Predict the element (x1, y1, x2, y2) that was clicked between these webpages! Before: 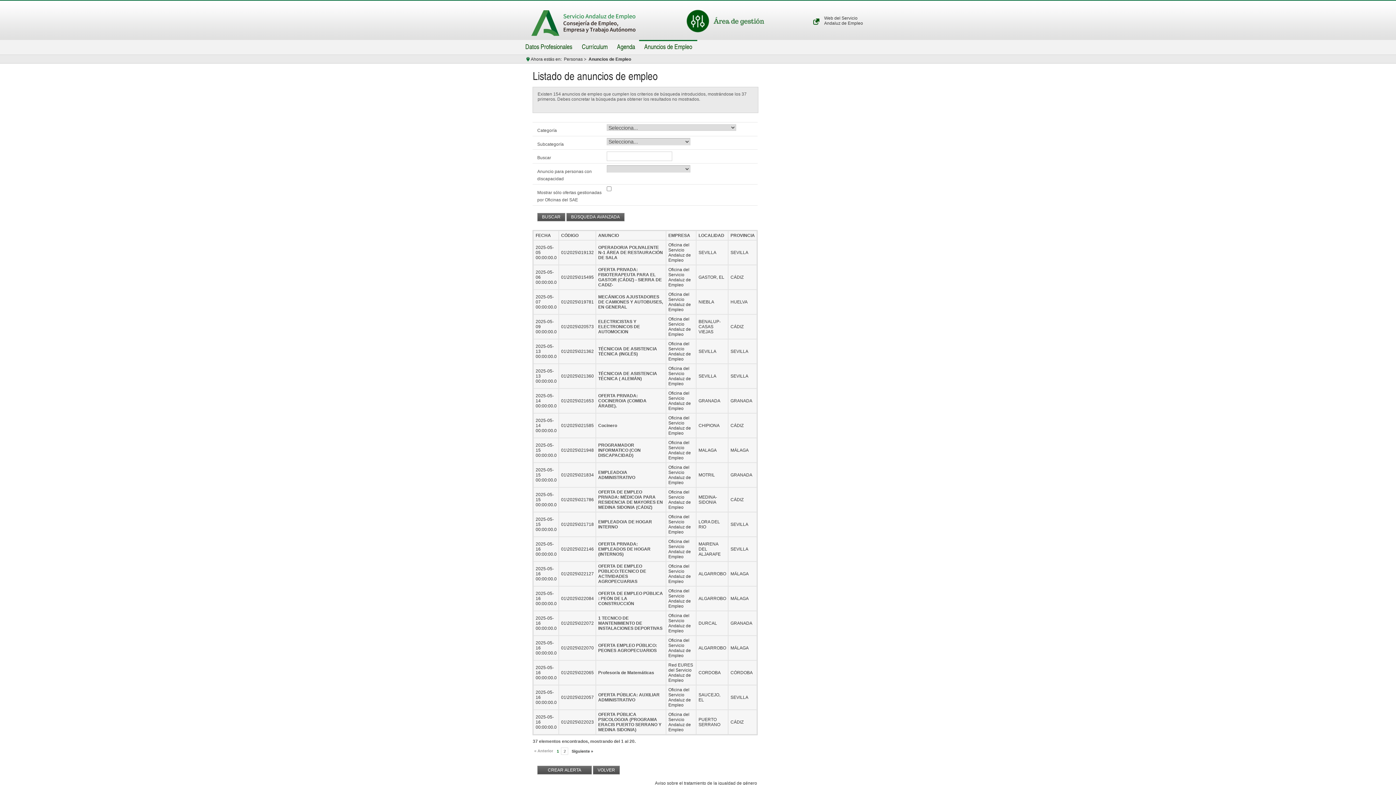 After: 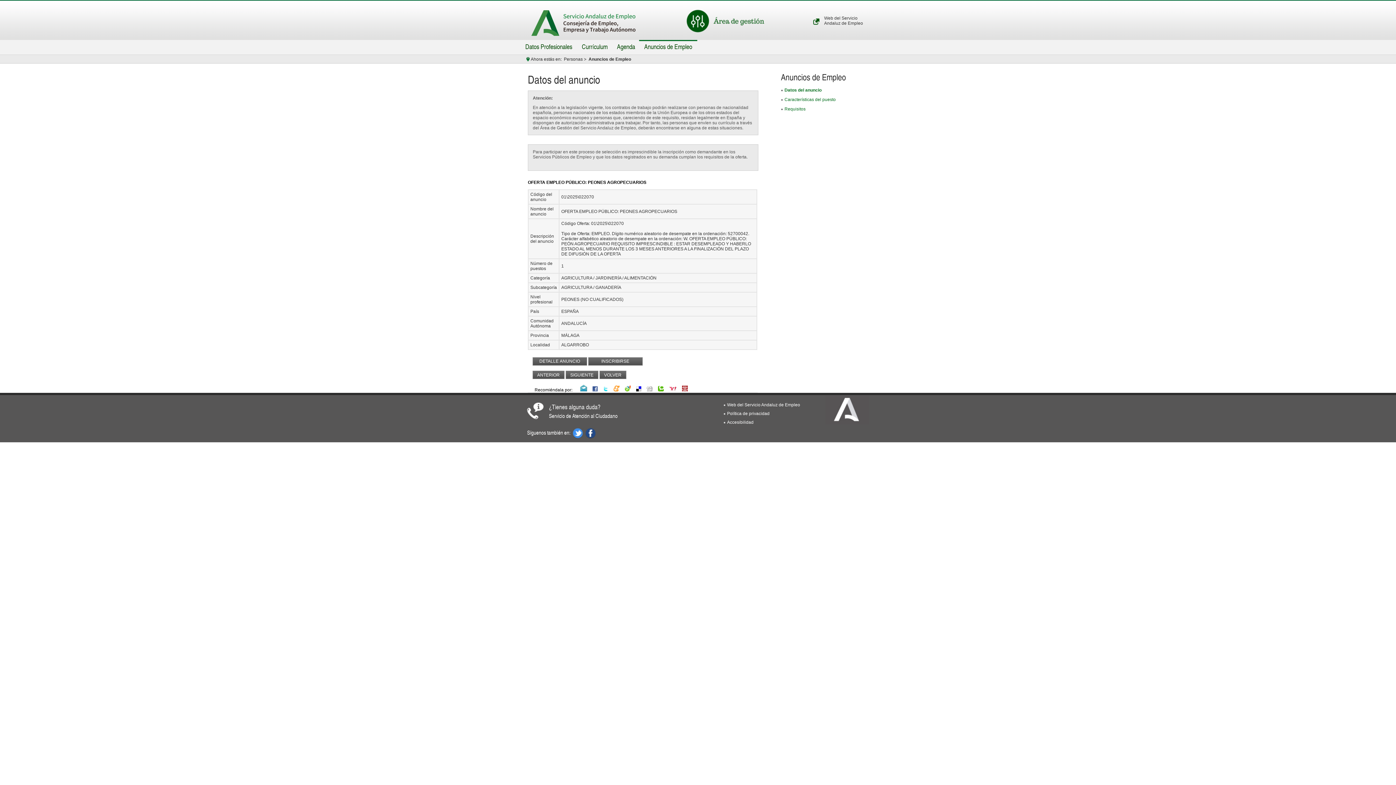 Action: label: OFERTA EMPLEO PÚBLICO: PEONES AGROPECUARIOS bbox: (598, 643, 657, 653)